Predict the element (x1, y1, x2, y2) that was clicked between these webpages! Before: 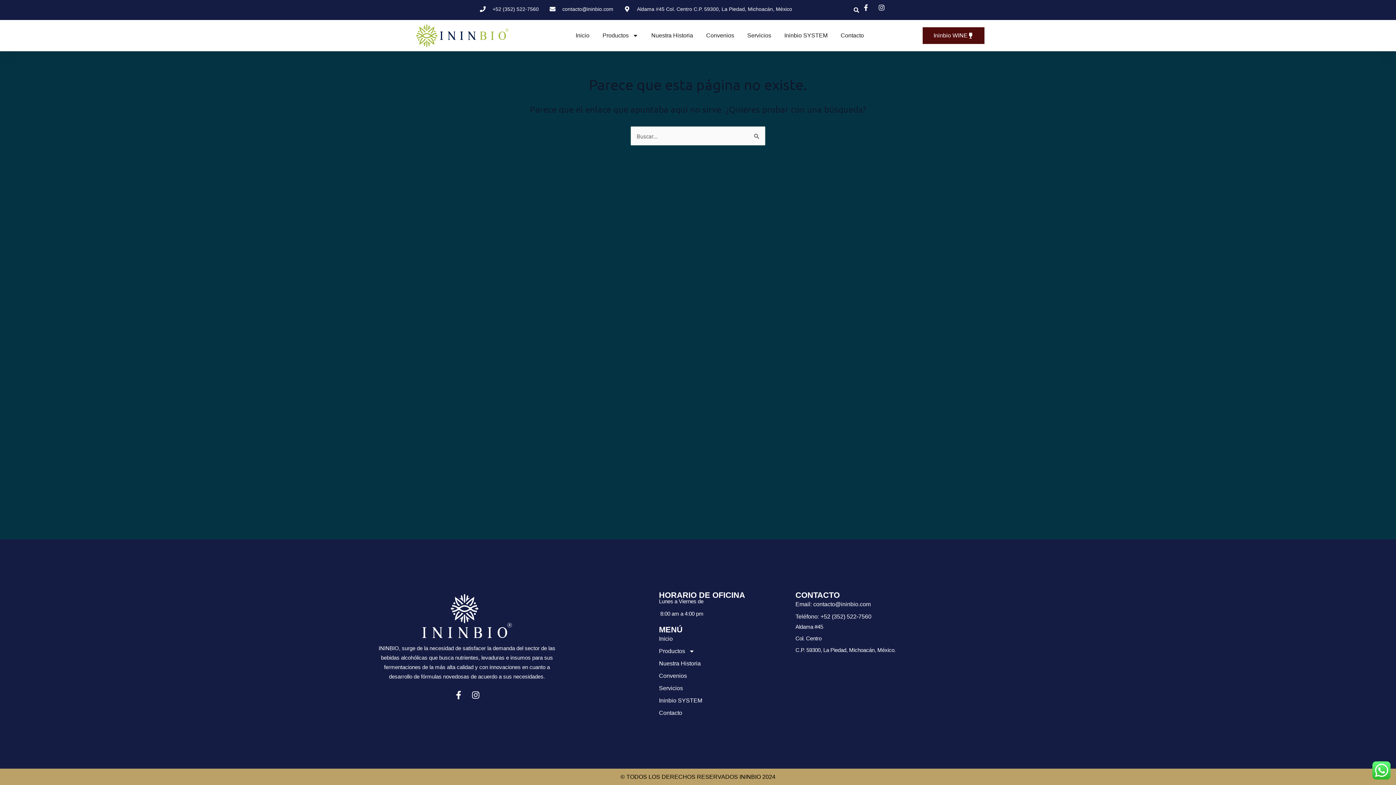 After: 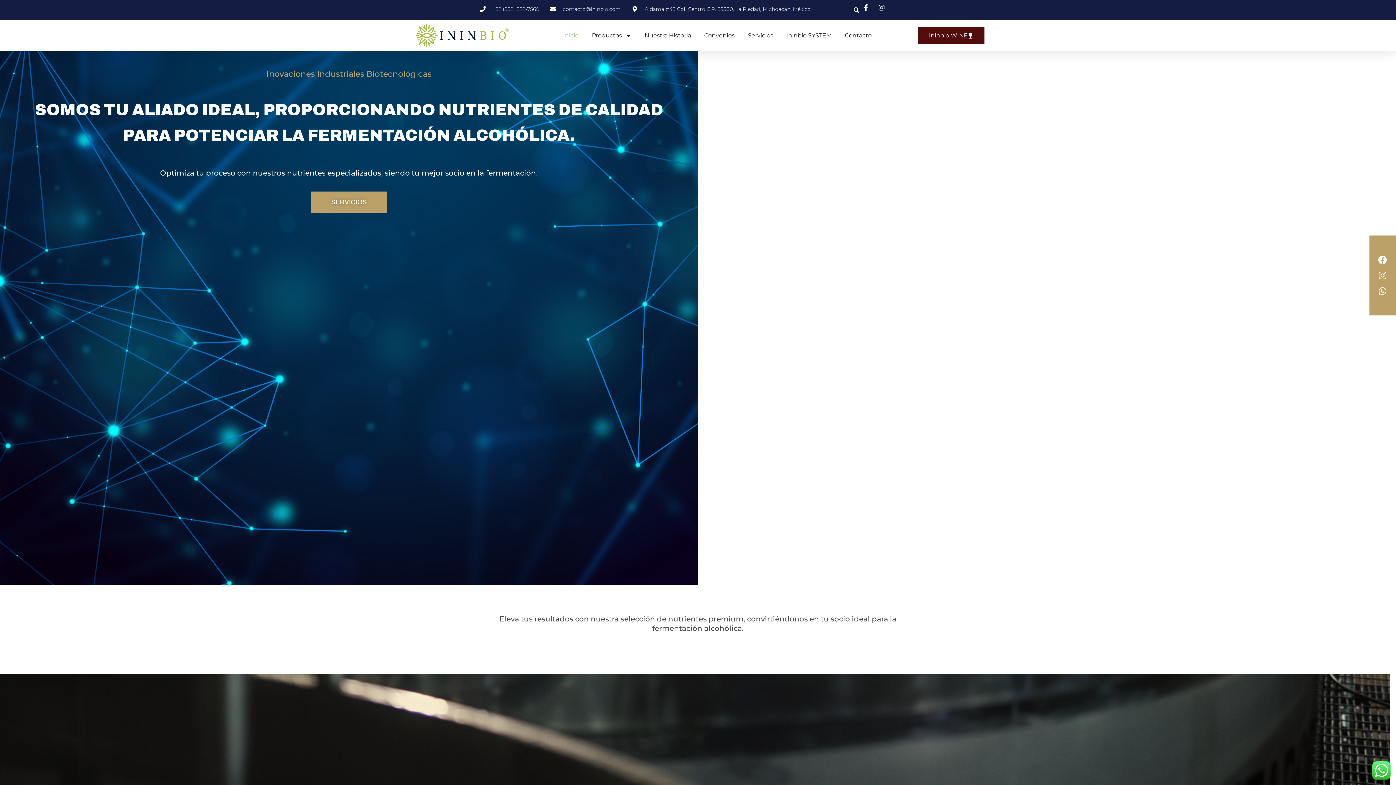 Action: bbox: (659, 634, 795, 643) label: Inicio